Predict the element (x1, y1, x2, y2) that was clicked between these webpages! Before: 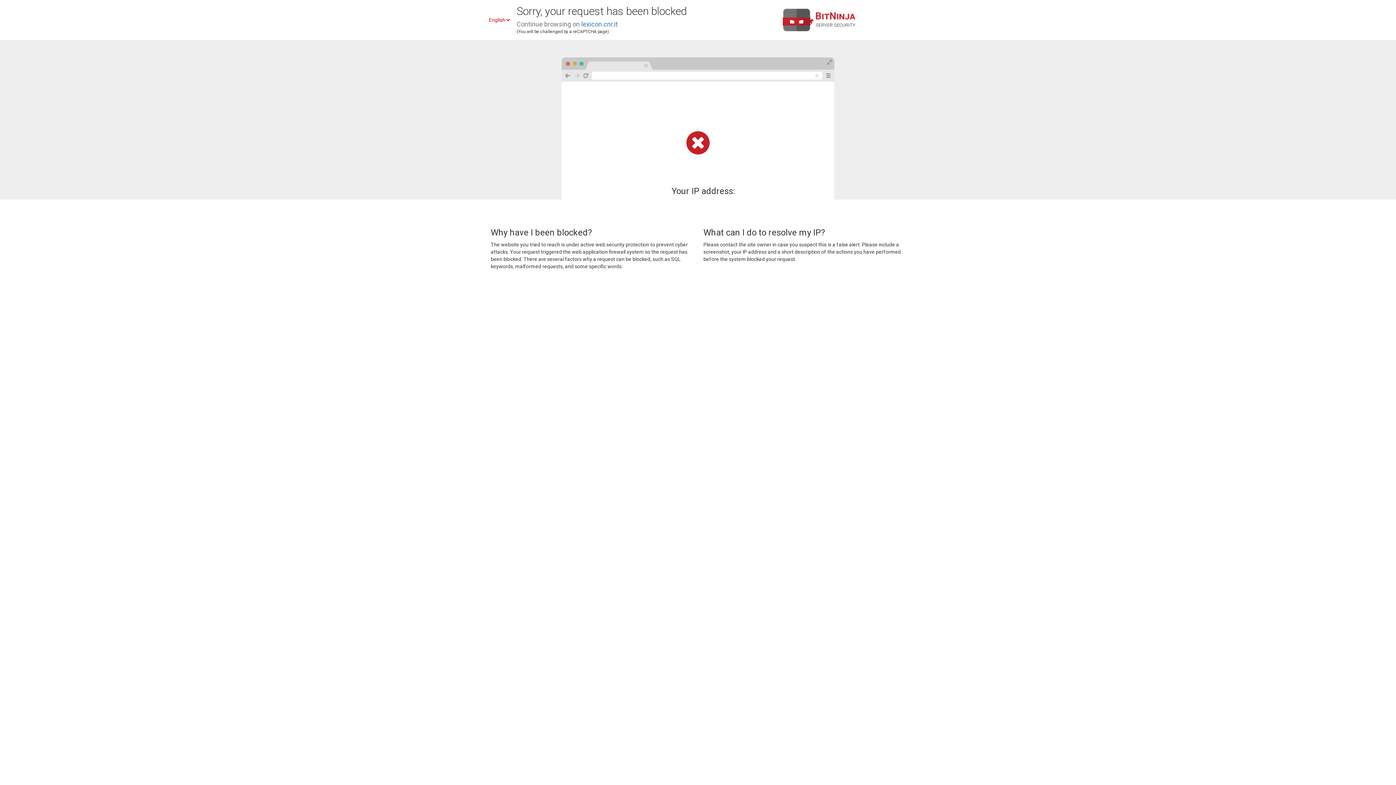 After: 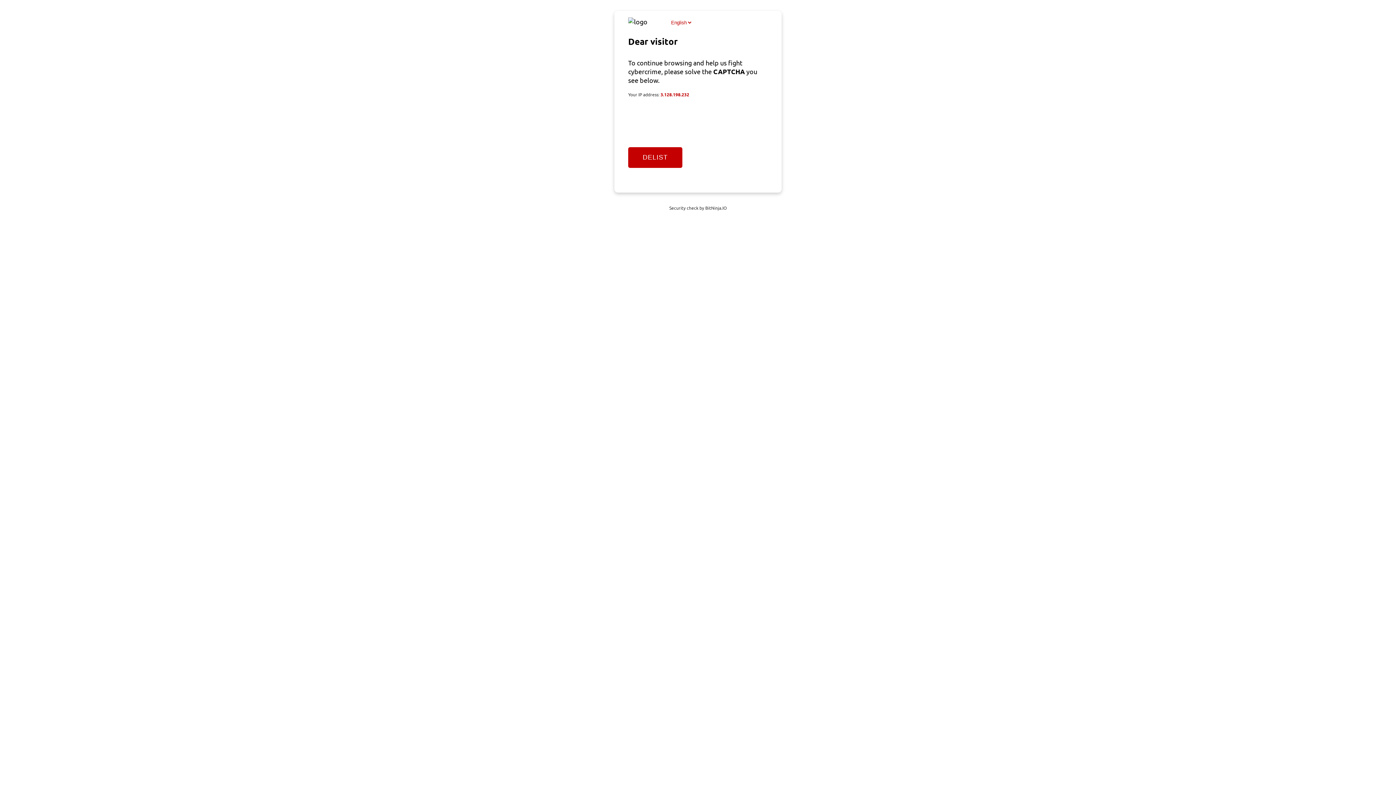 Action: bbox: (581, 20, 617, 28) label: lexicon.cnr.it